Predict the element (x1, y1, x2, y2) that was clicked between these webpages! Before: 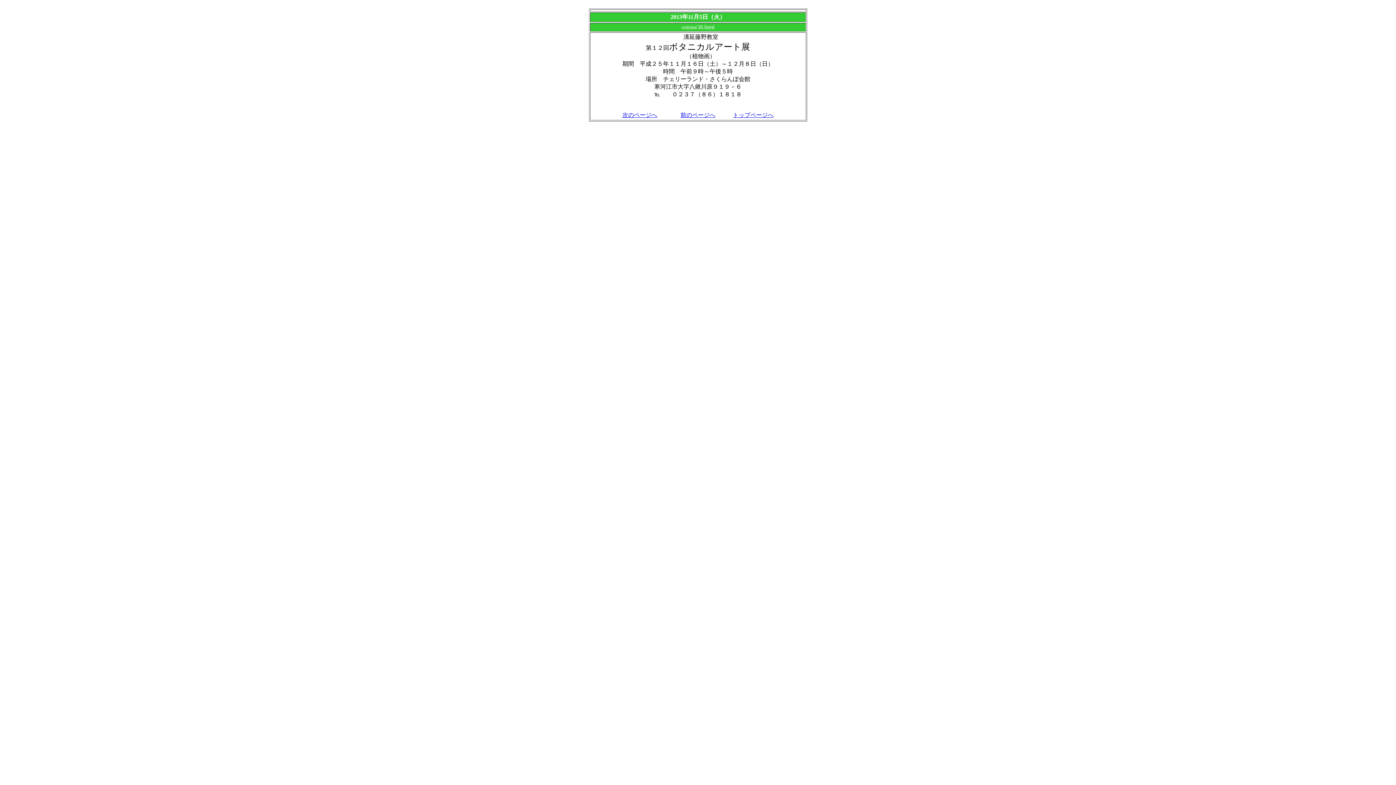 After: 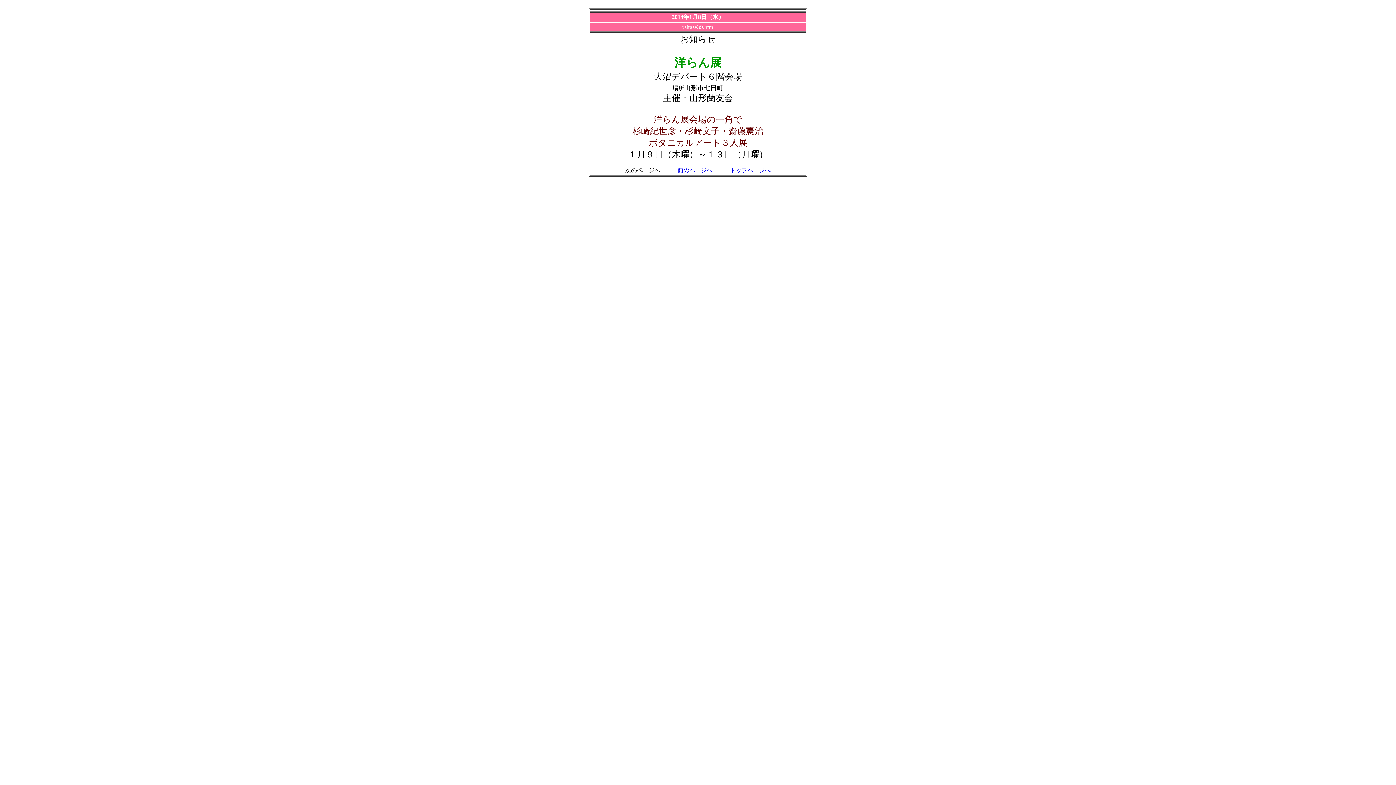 Action: label: 次のページへ bbox: (622, 112, 657, 118)